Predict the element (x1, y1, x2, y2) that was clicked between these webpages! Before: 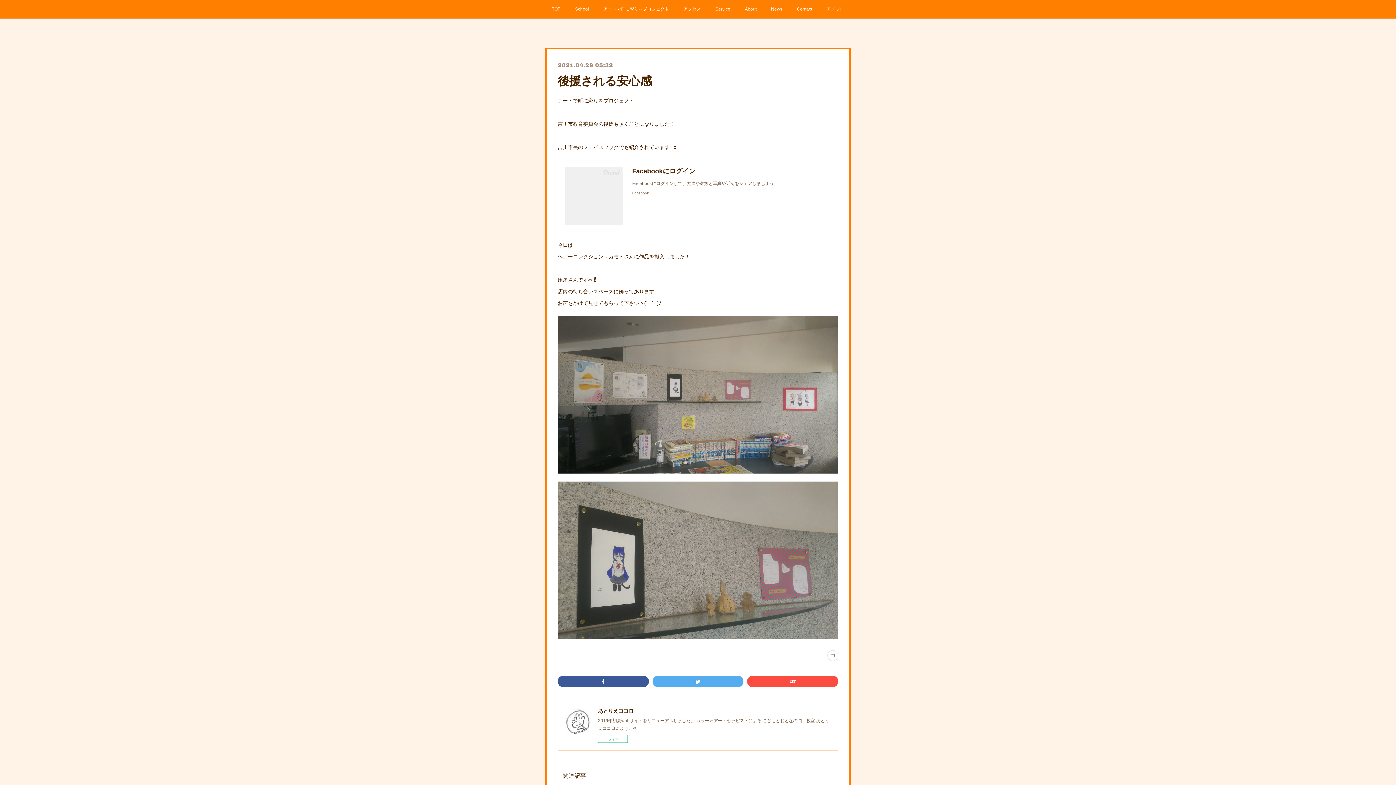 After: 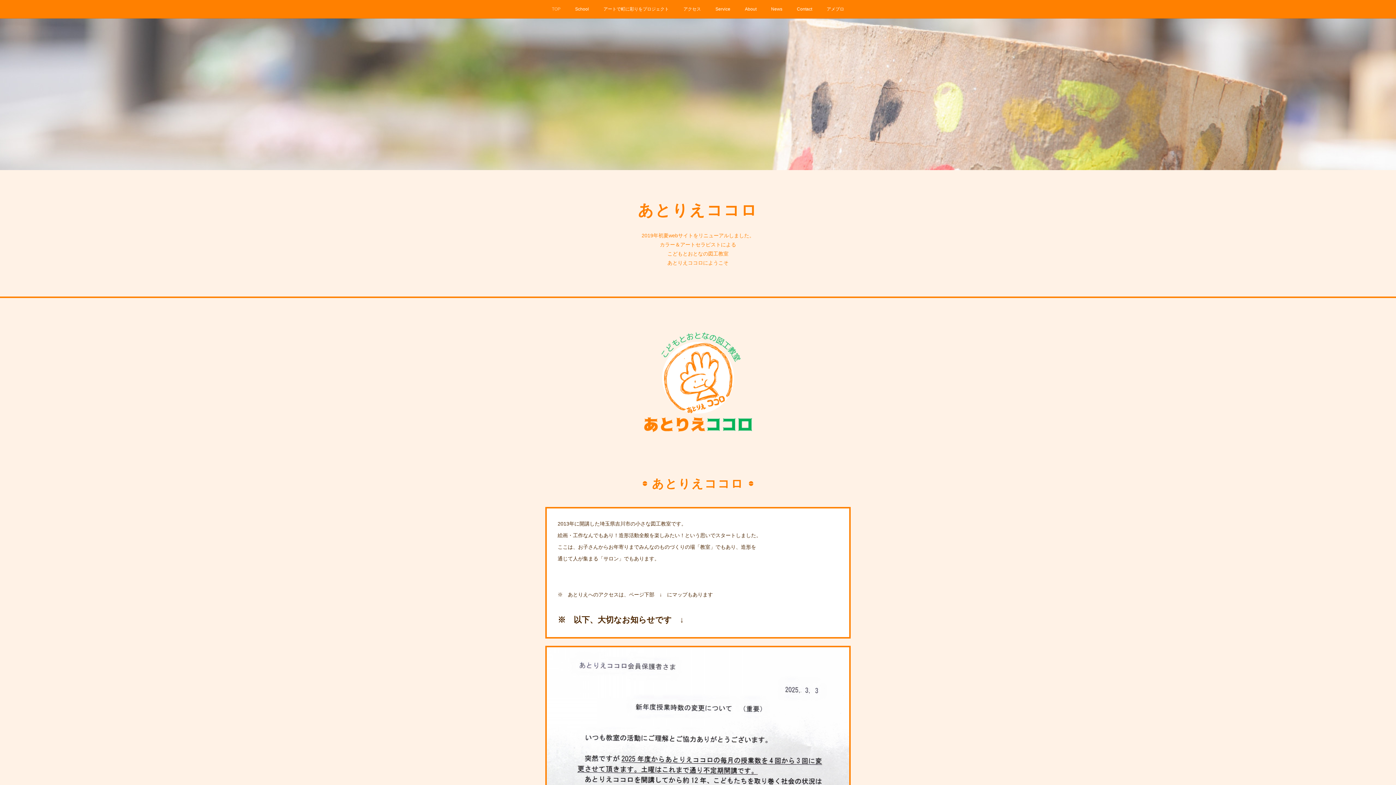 Action: label: TOP bbox: (544, 0, 568, 18)